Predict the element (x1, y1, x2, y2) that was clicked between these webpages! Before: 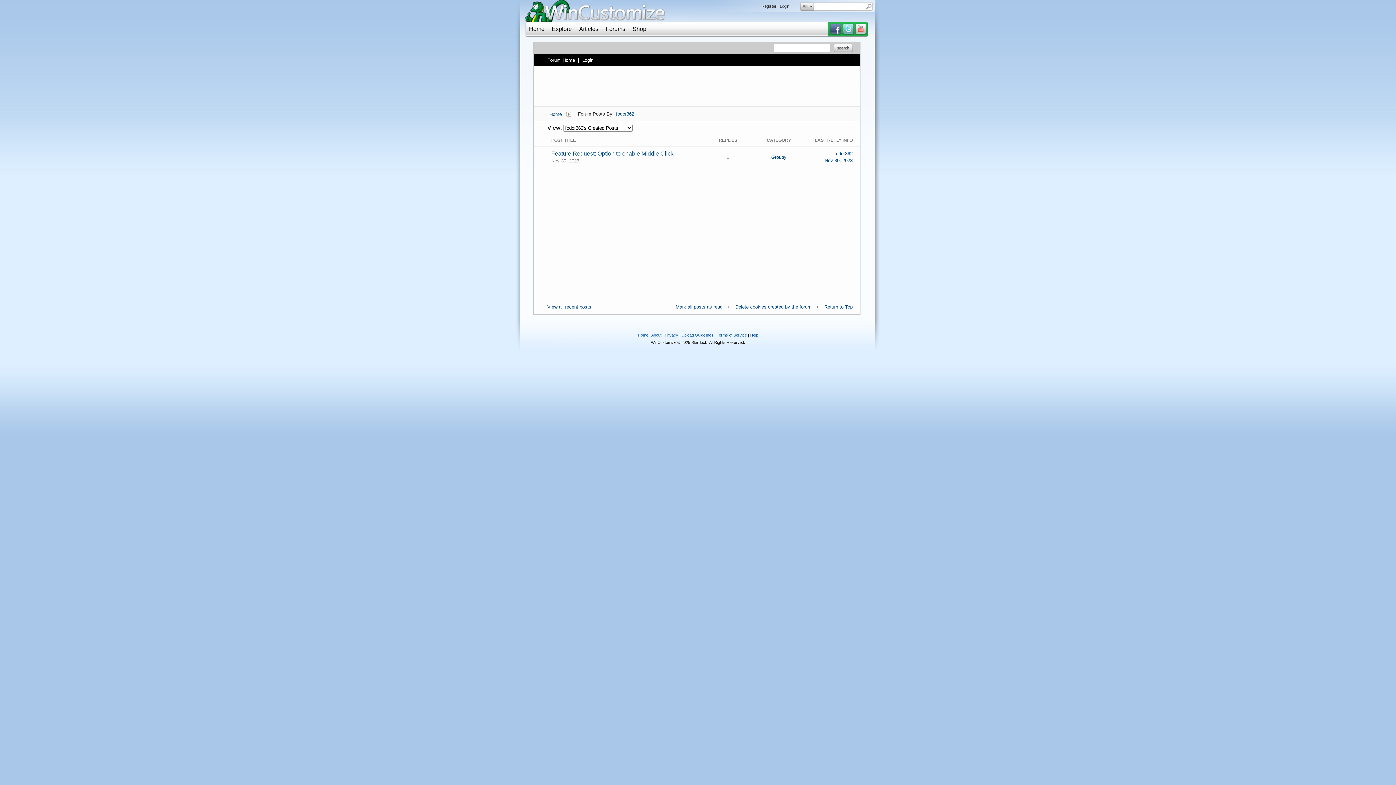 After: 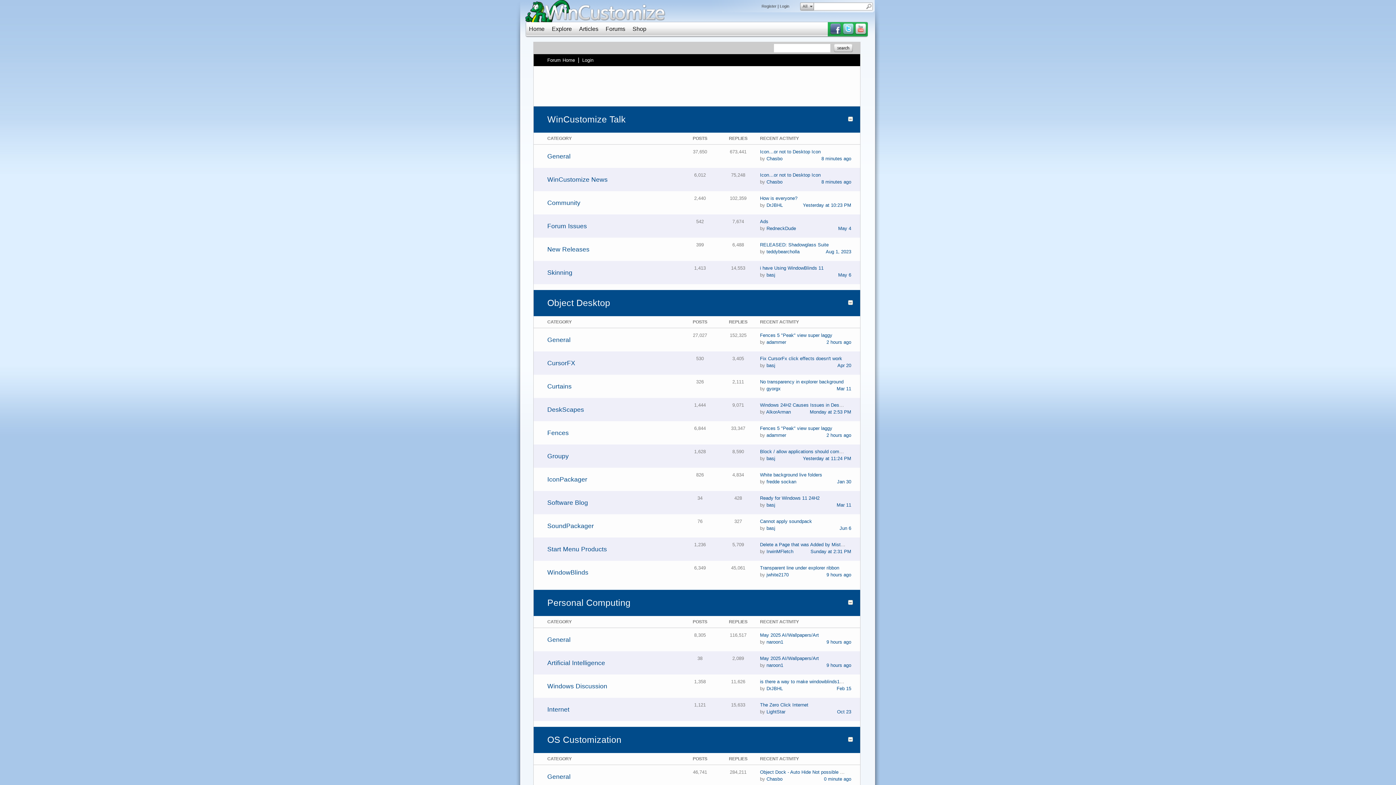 Action: bbox: (525, 0, 686, 26)